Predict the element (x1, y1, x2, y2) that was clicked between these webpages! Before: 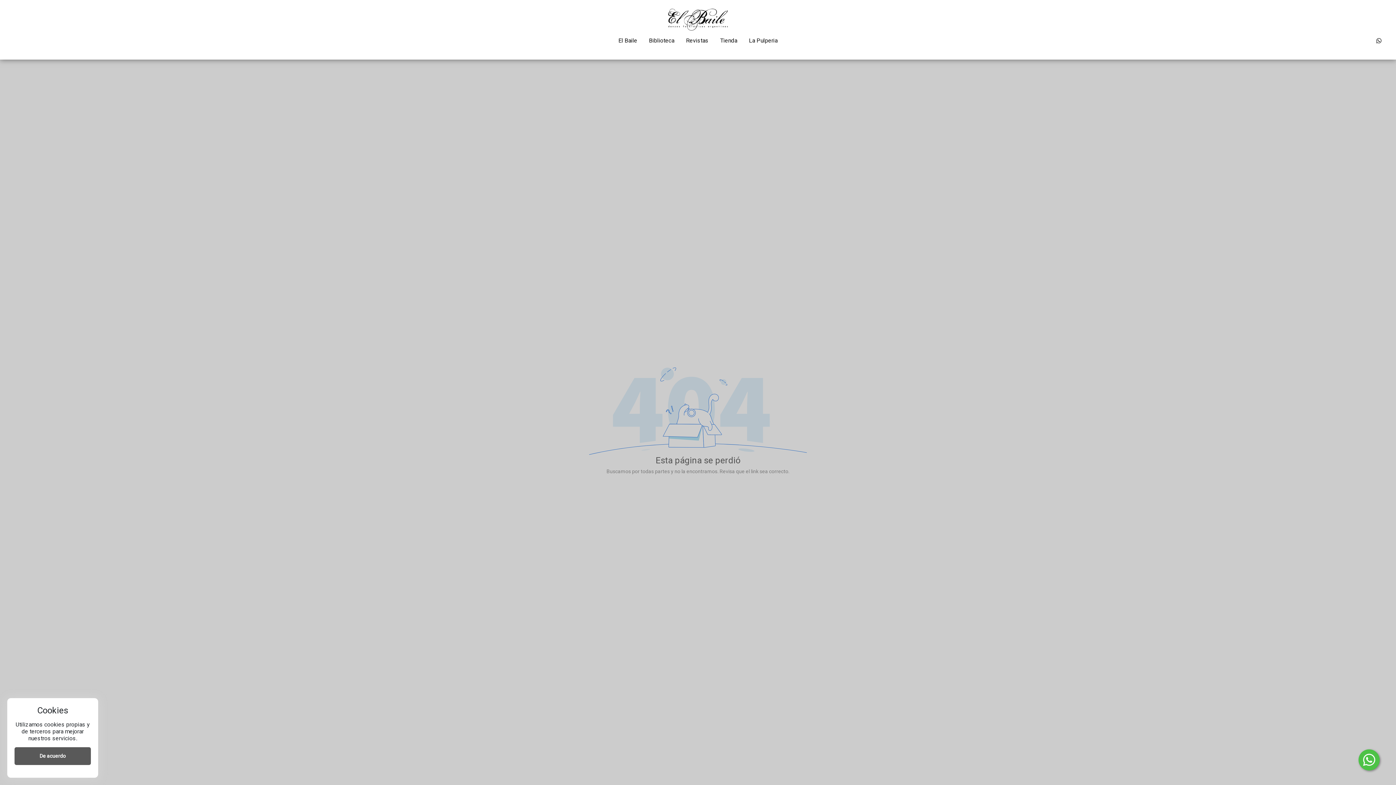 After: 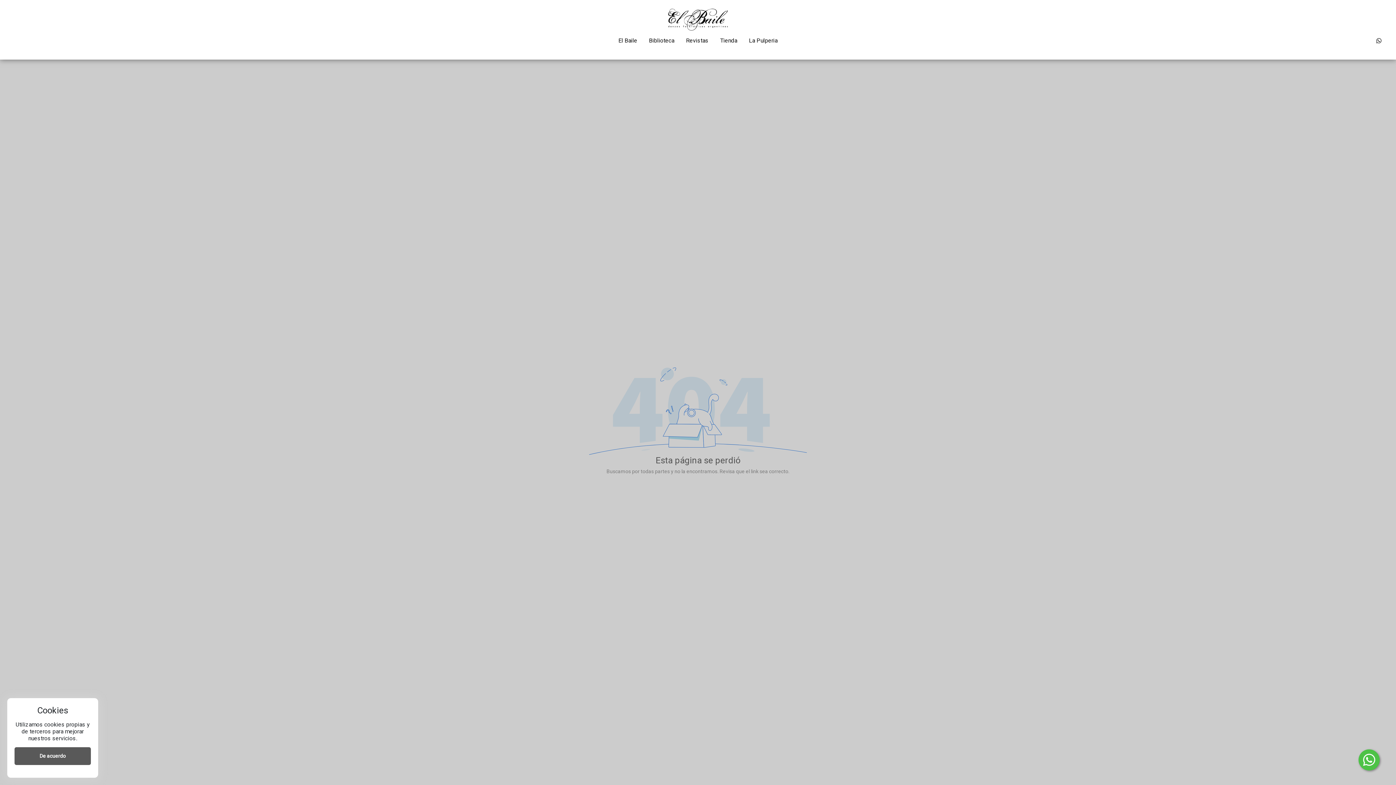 Action: bbox: (743, 33, 783, 48) label: La Pulperia